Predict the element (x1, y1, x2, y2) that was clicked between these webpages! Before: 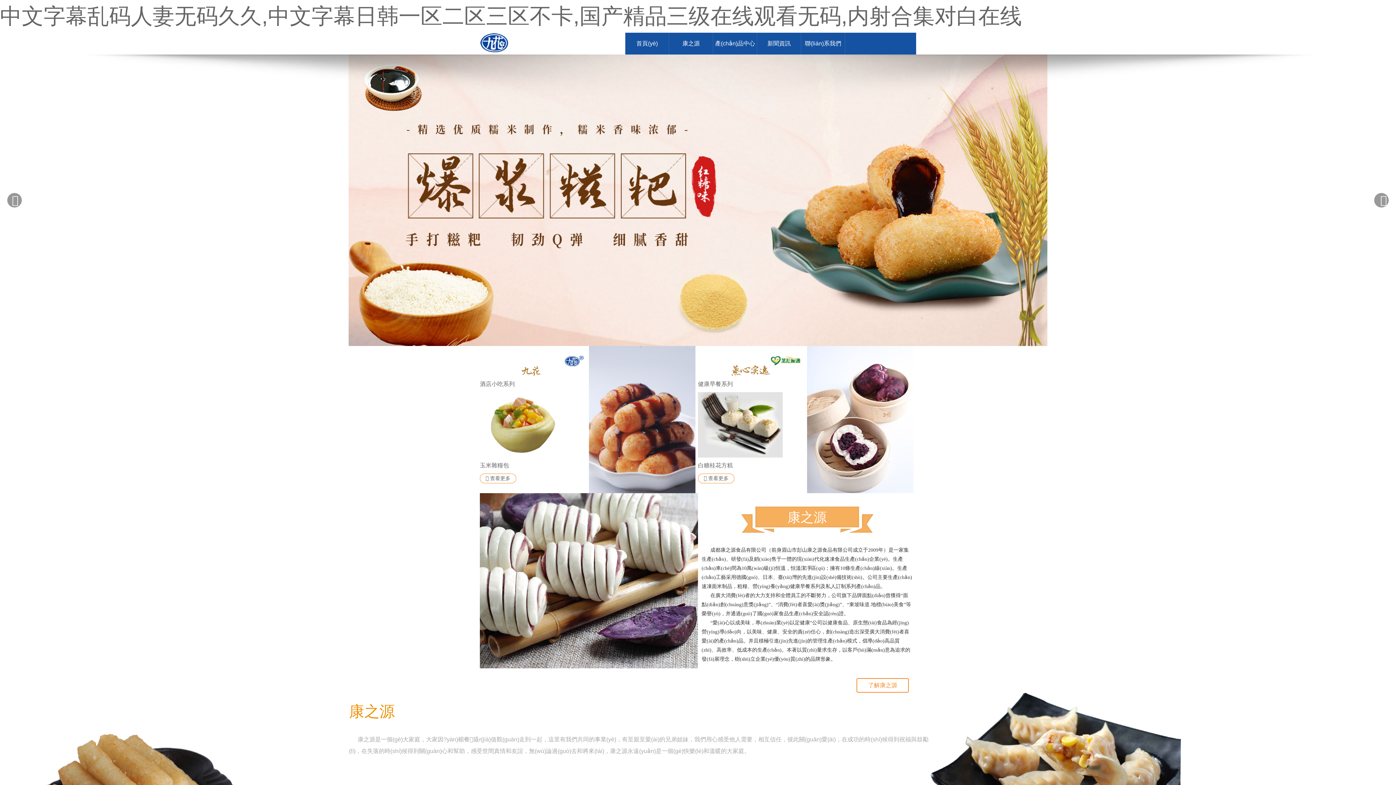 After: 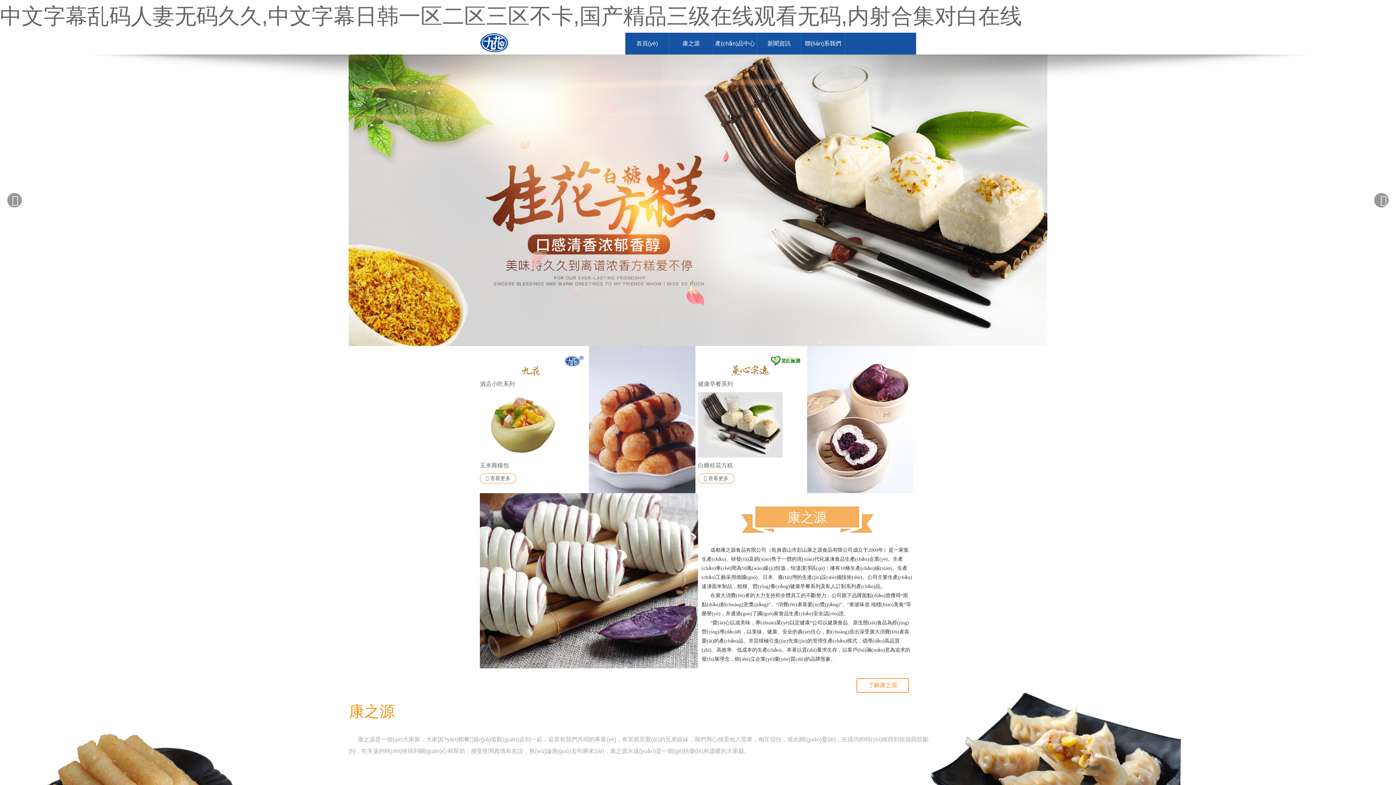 Action: bbox: (625, 32, 669, 54) label: 首頁(yè)